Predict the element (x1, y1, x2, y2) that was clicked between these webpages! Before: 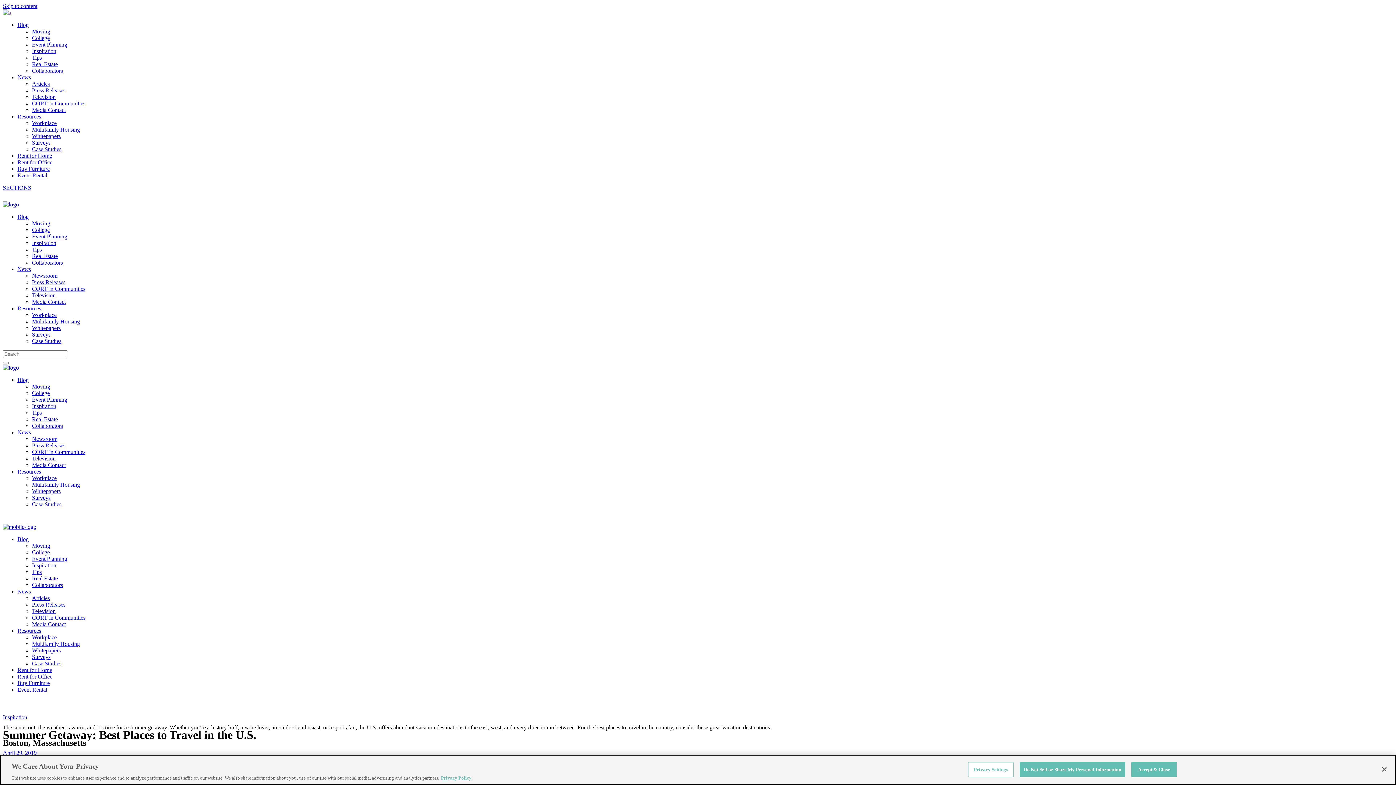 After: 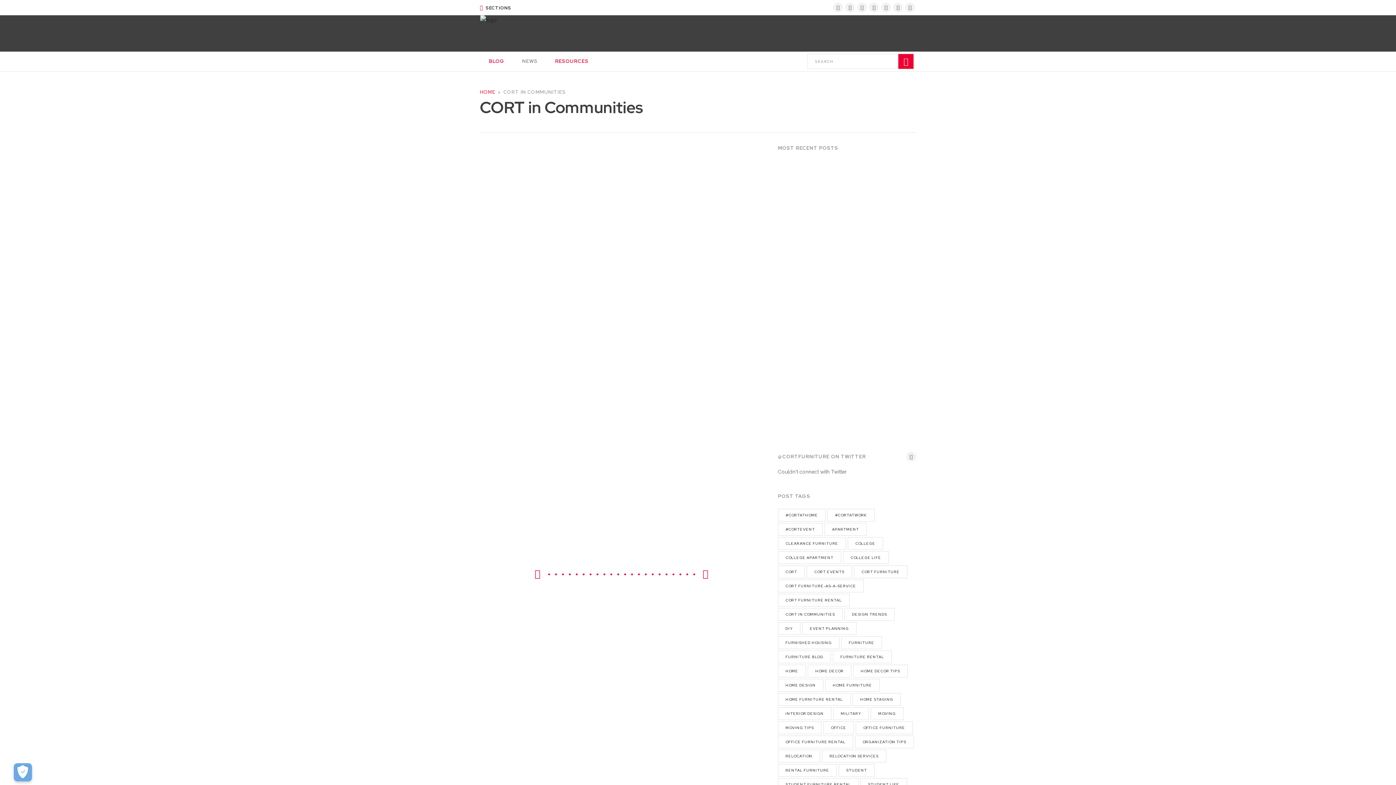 Action: label: CORT in Communities bbox: (32, 449, 85, 455)